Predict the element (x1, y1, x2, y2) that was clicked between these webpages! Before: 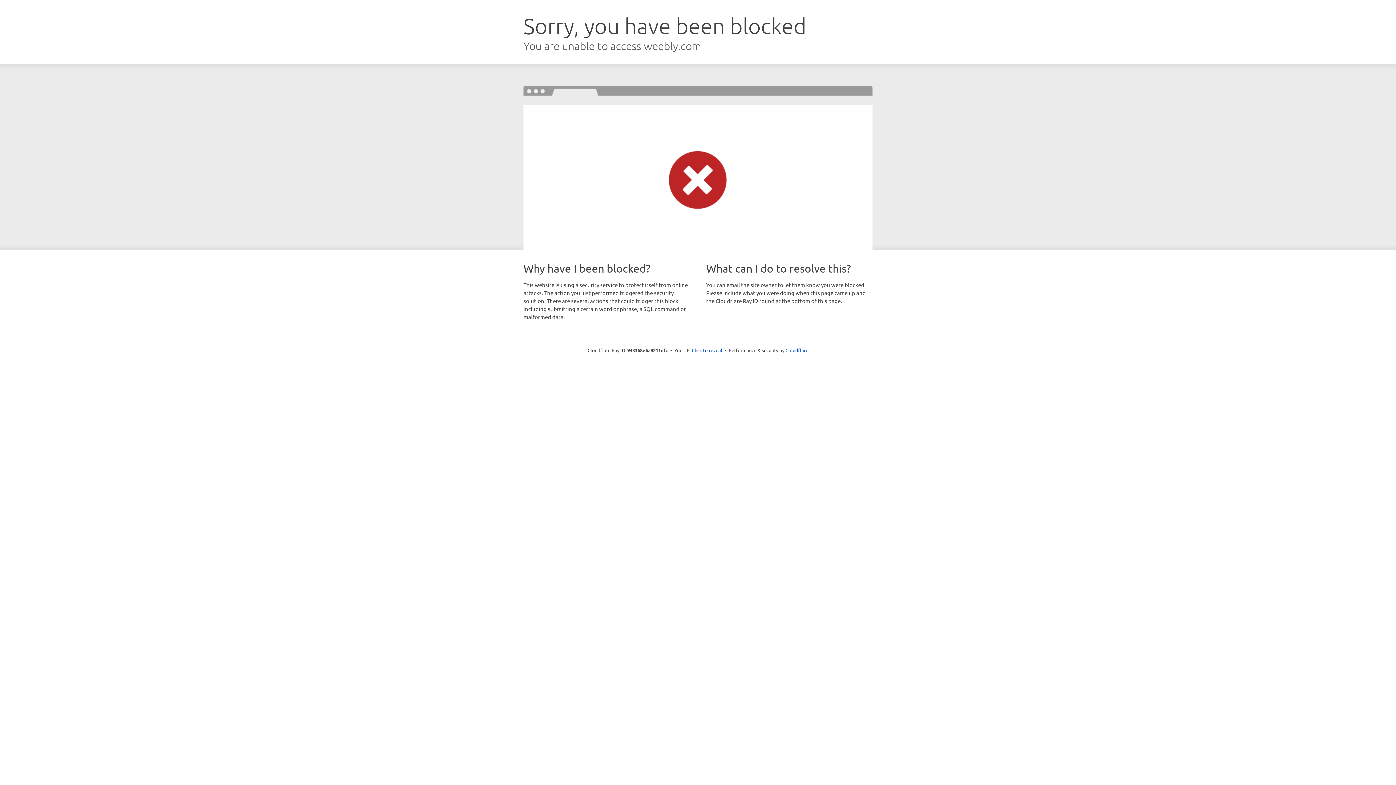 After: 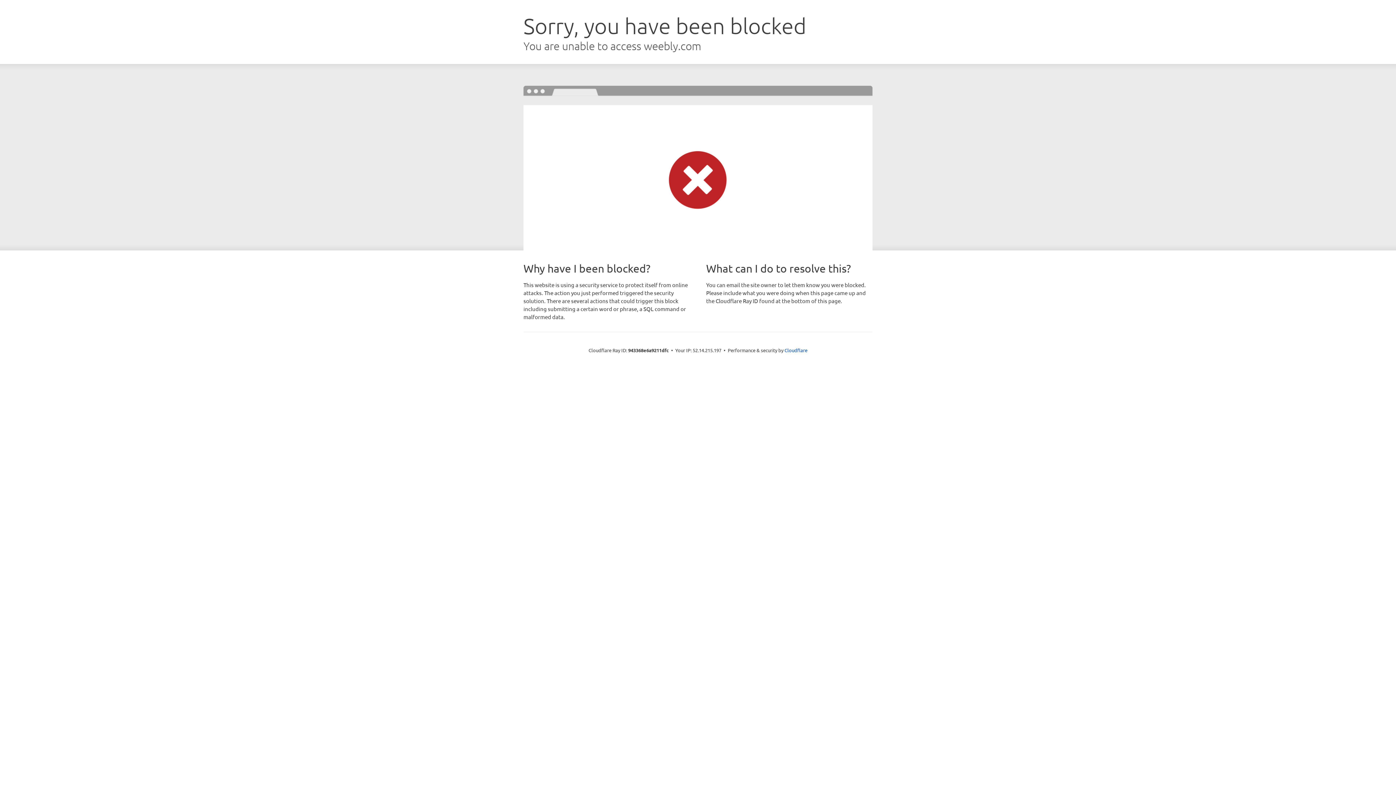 Action: bbox: (692, 346, 722, 353) label: Click to reveal